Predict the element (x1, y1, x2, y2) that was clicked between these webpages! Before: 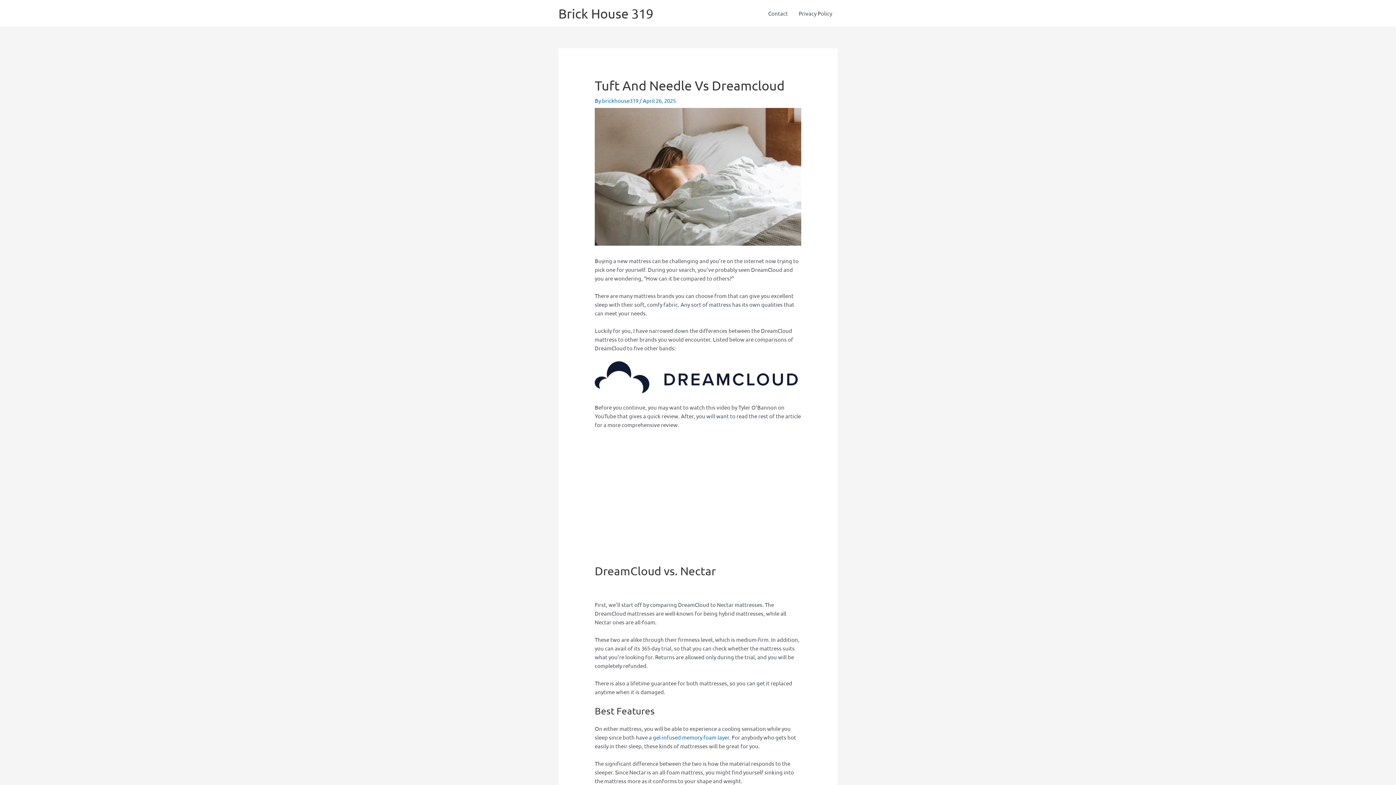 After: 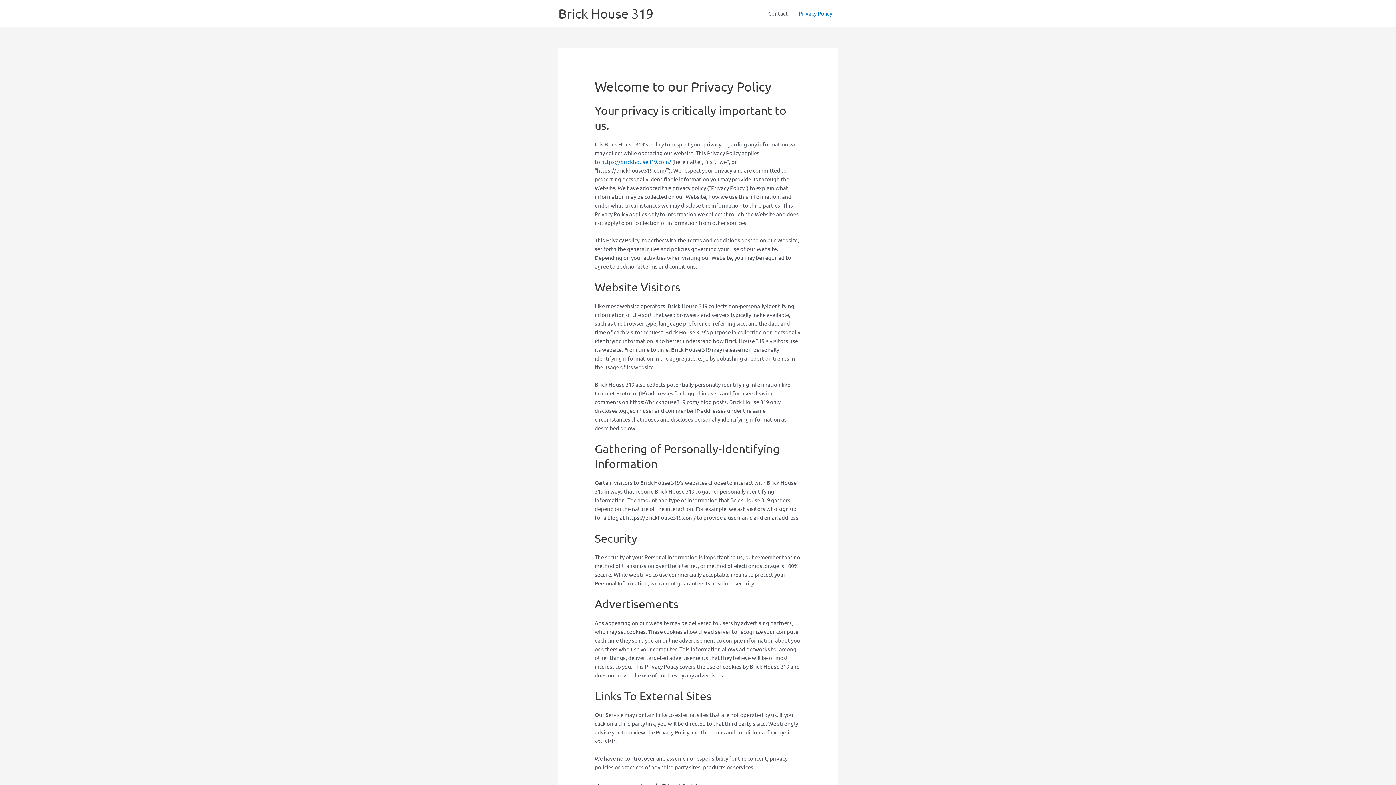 Action: label: Privacy Policy bbox: (793, 0, 837, 26)